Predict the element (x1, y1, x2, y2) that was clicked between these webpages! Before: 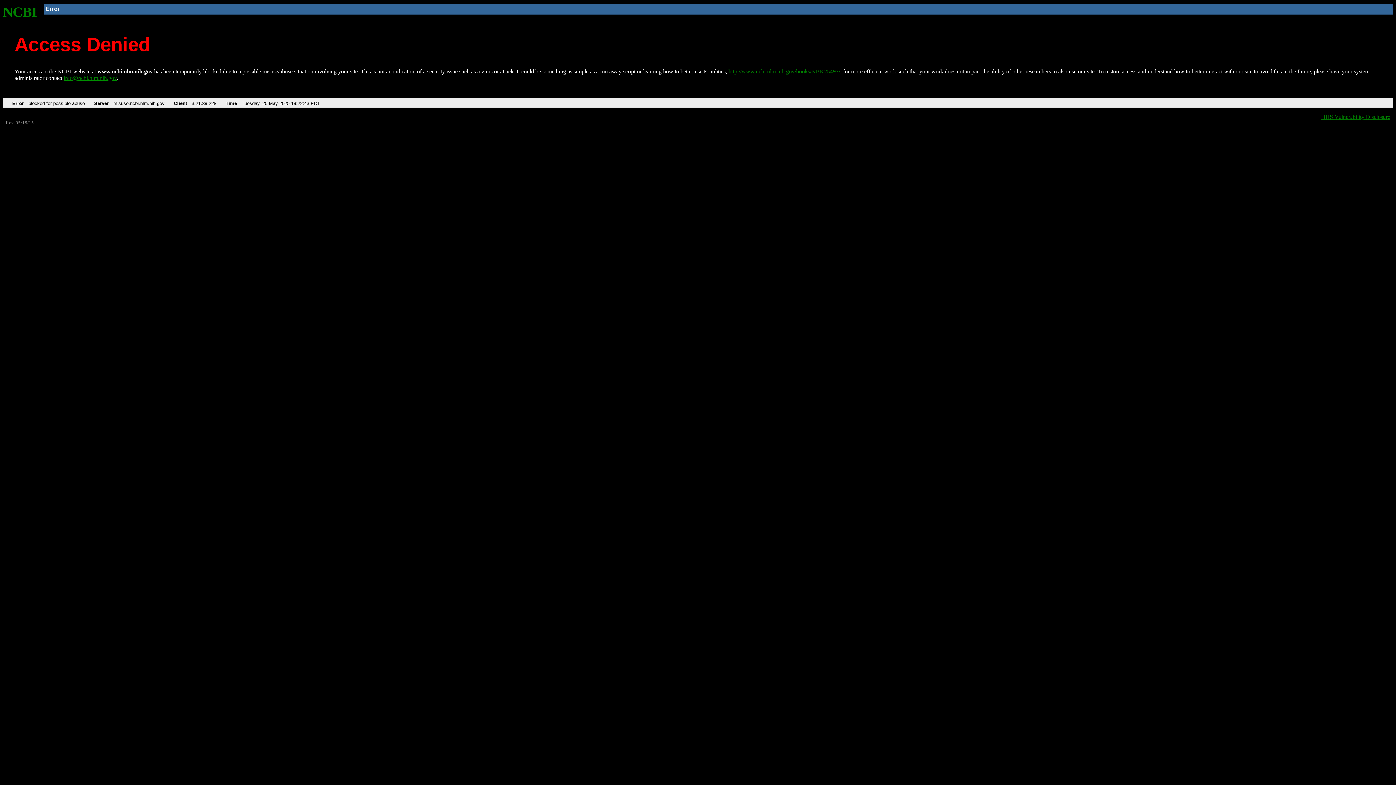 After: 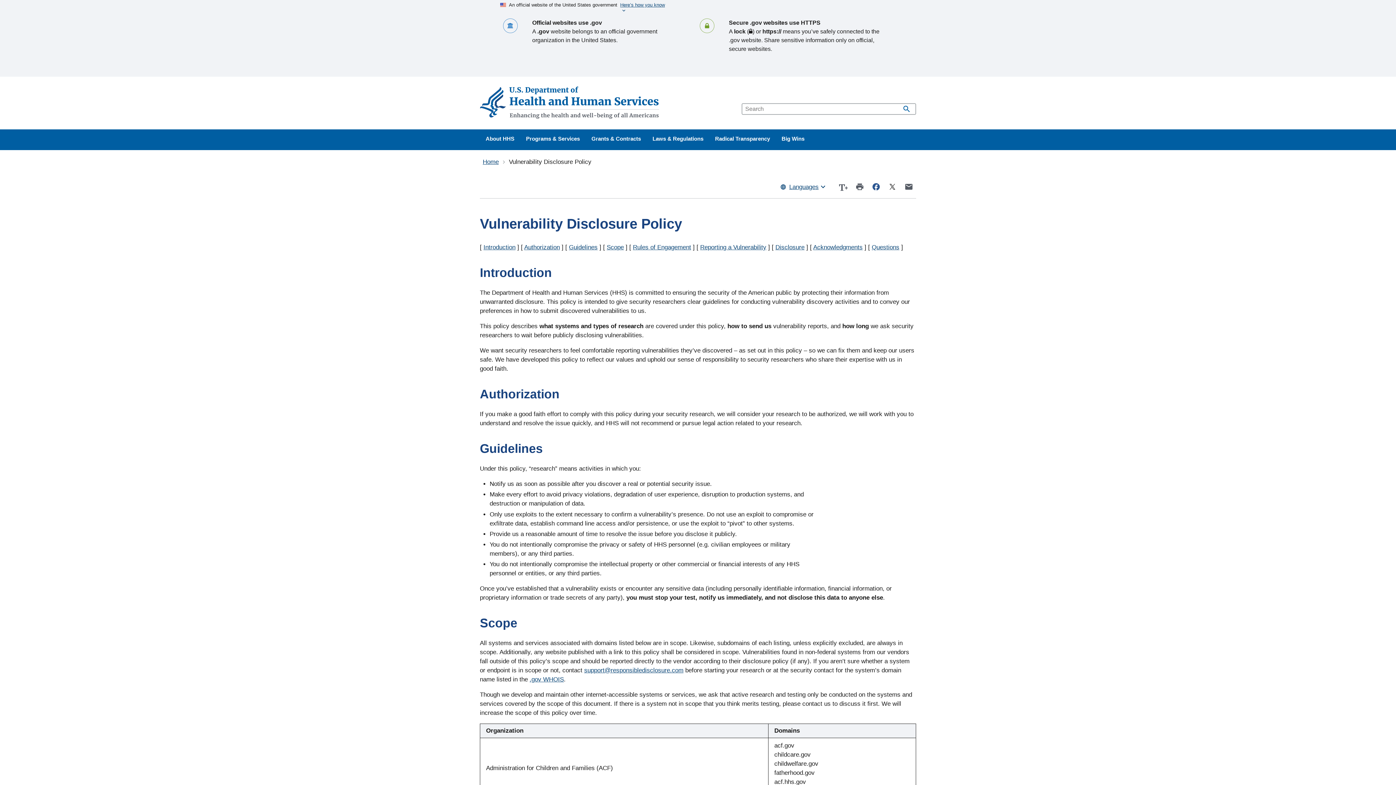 Action: bbox: (1321, 113, 1390, 119) label: HHS Vulnerability Disclosure